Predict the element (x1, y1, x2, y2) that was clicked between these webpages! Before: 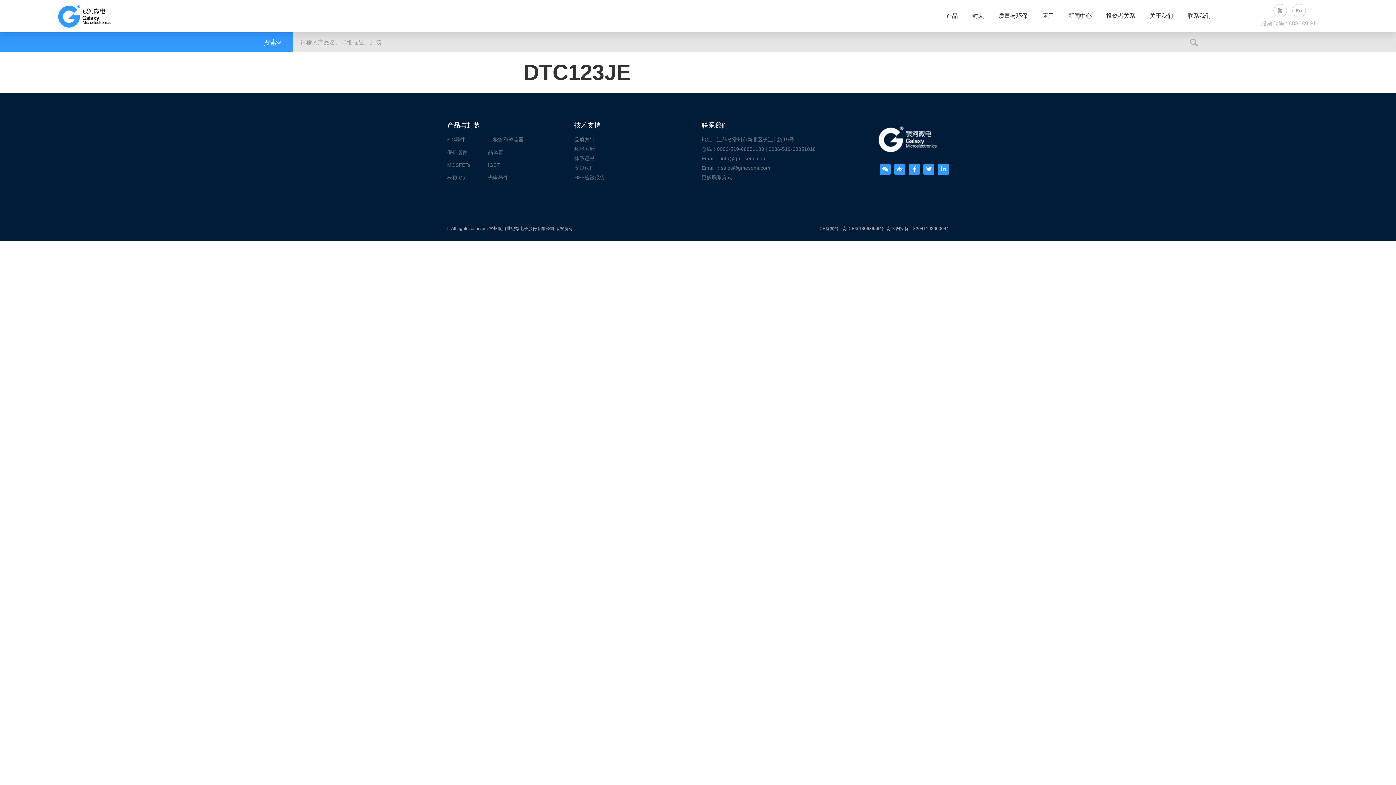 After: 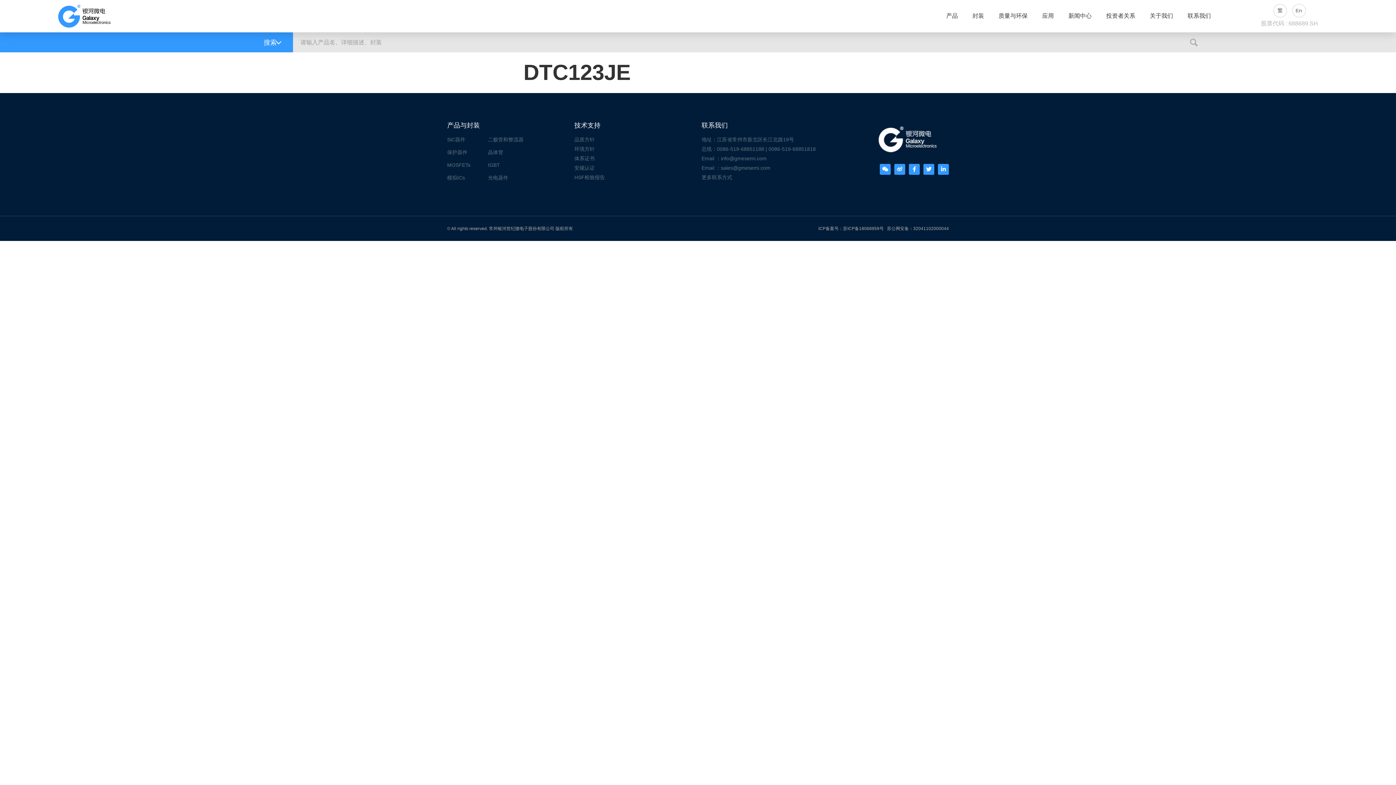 Action: bbox: (880, 163, 890, 174)